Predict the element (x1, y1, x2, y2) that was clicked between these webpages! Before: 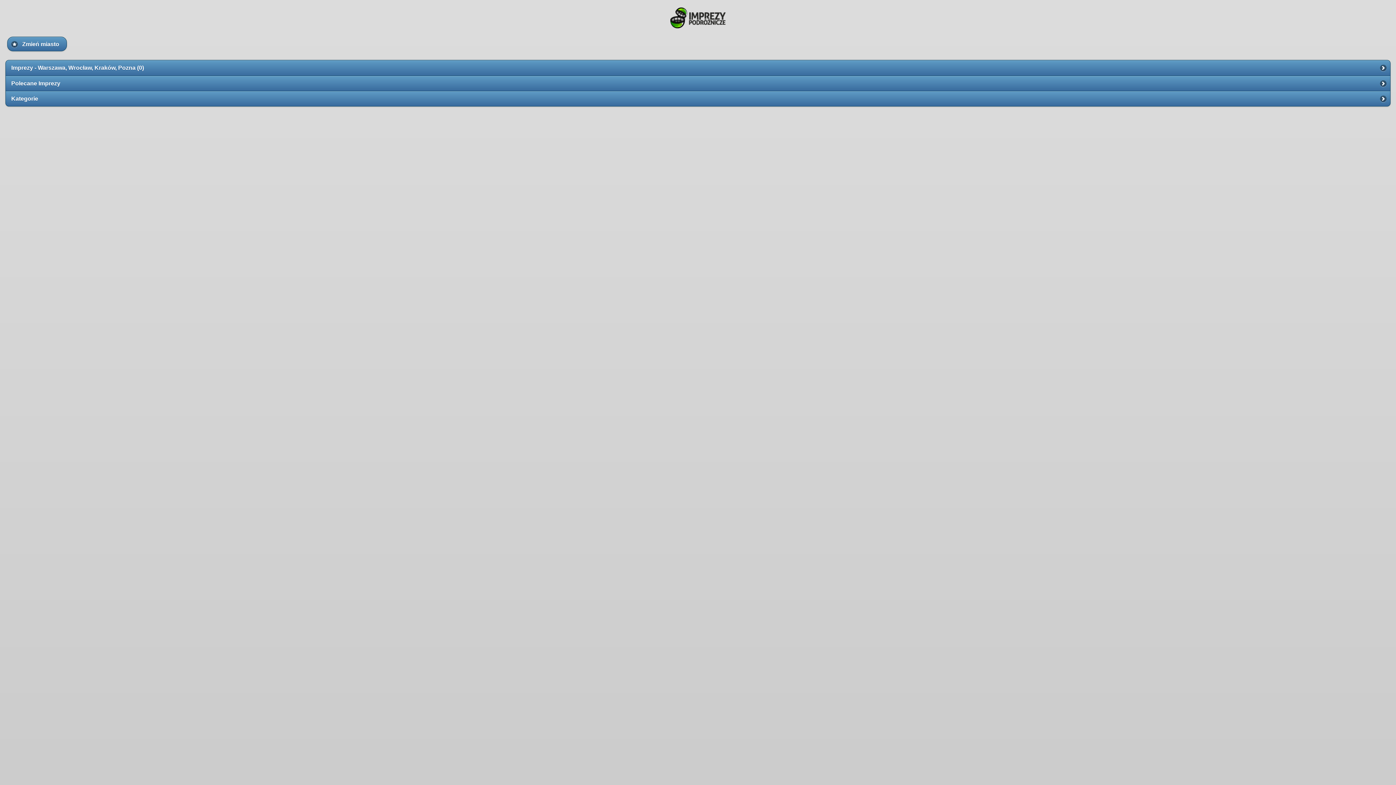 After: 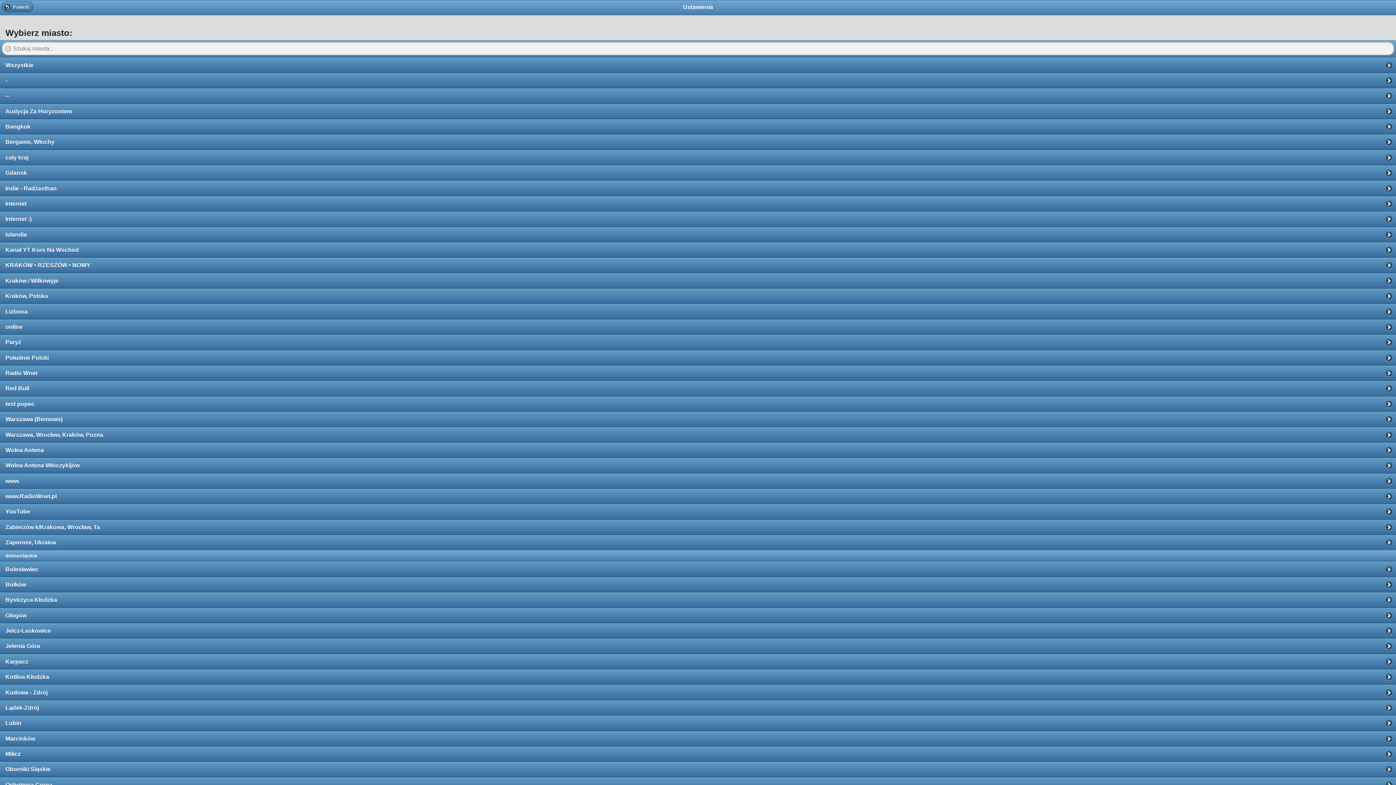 Action: label: Zmień miasto
  bbox: (7, 36, 66, 51)